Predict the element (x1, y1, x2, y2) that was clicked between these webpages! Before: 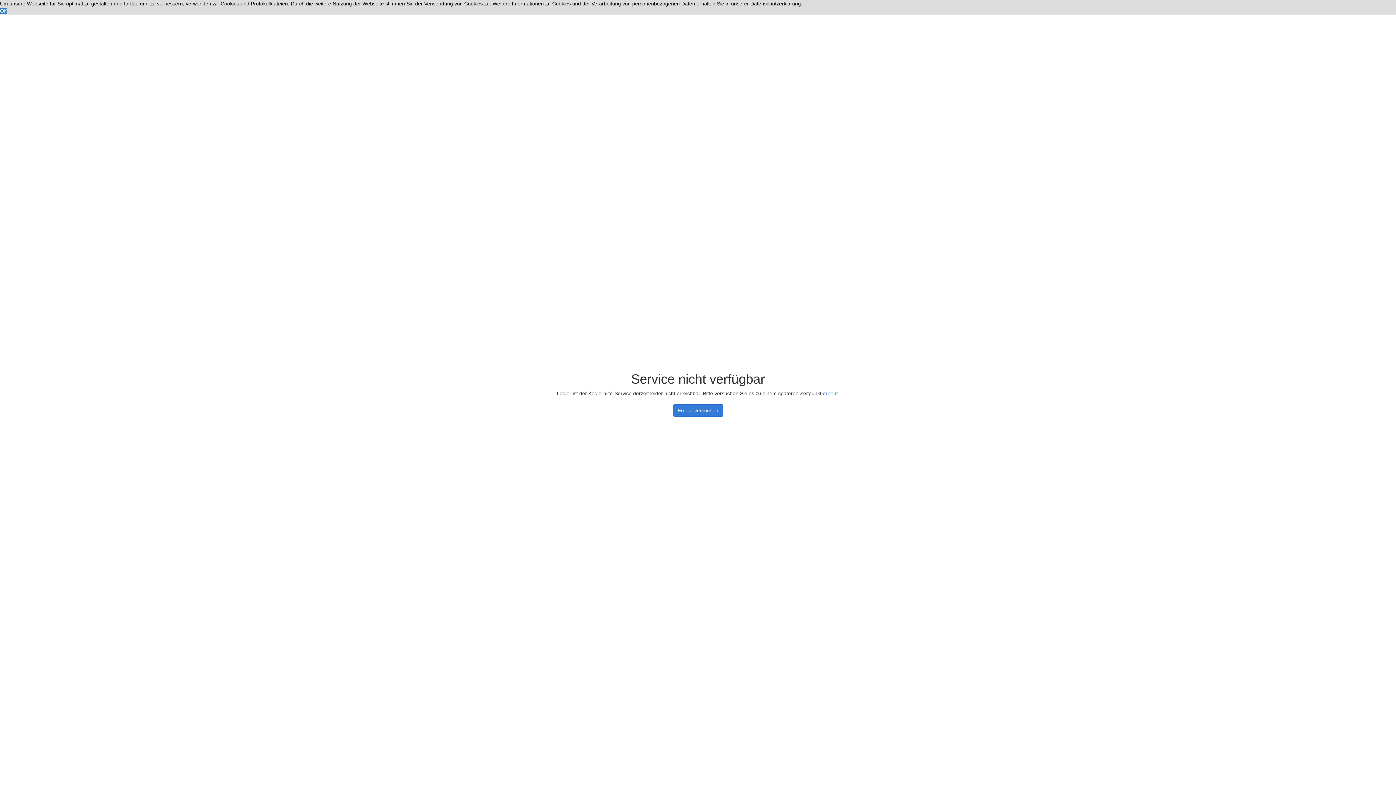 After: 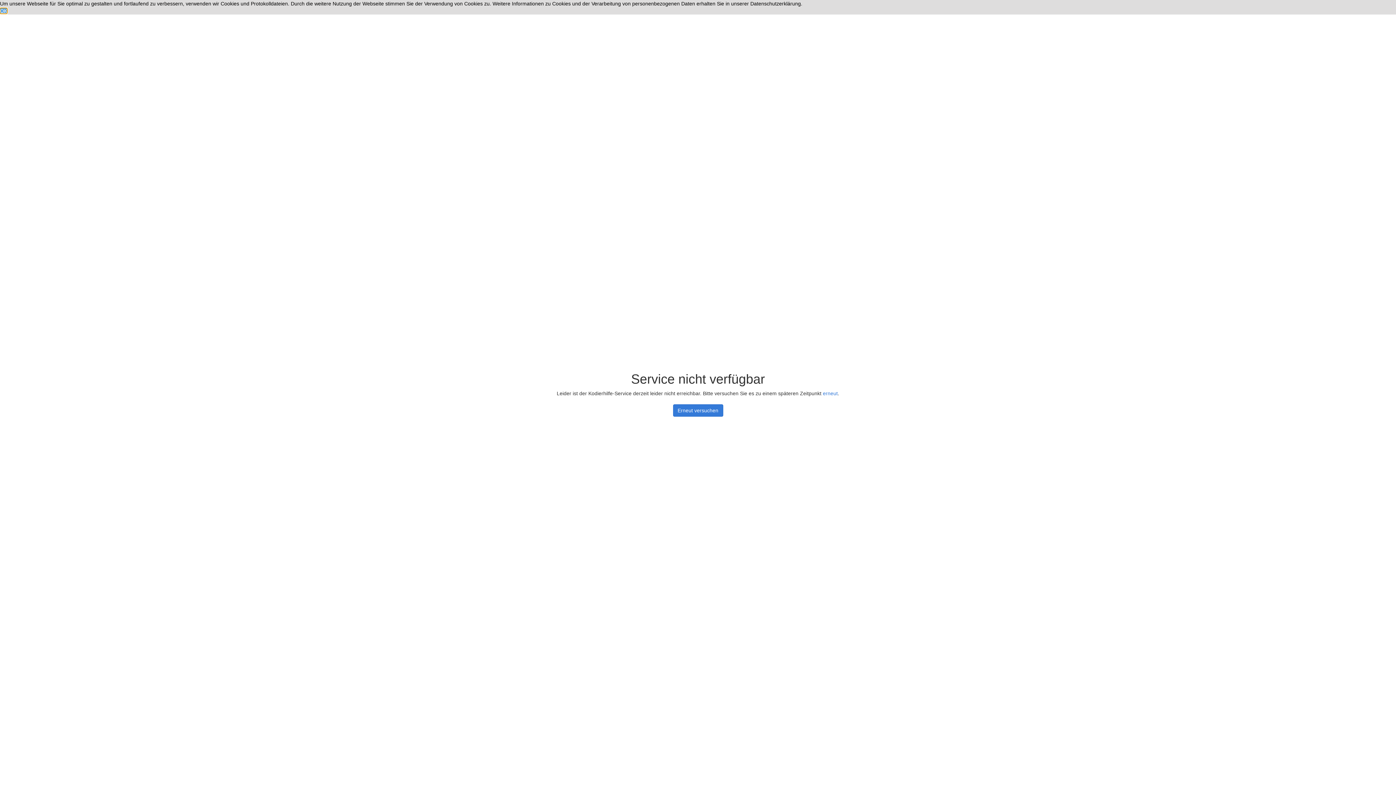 Action: bbox: (0, 8, 7, 13) label: dismiss cookie message